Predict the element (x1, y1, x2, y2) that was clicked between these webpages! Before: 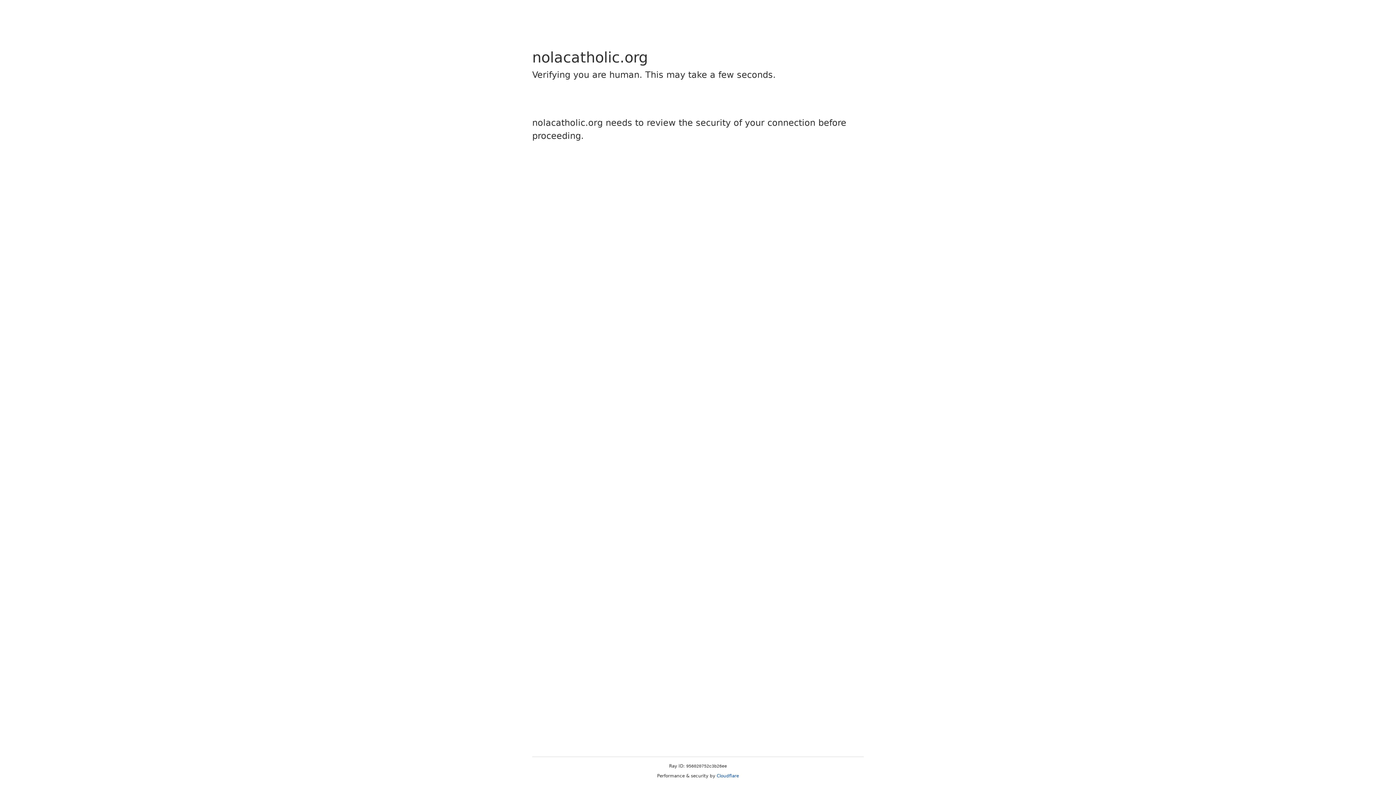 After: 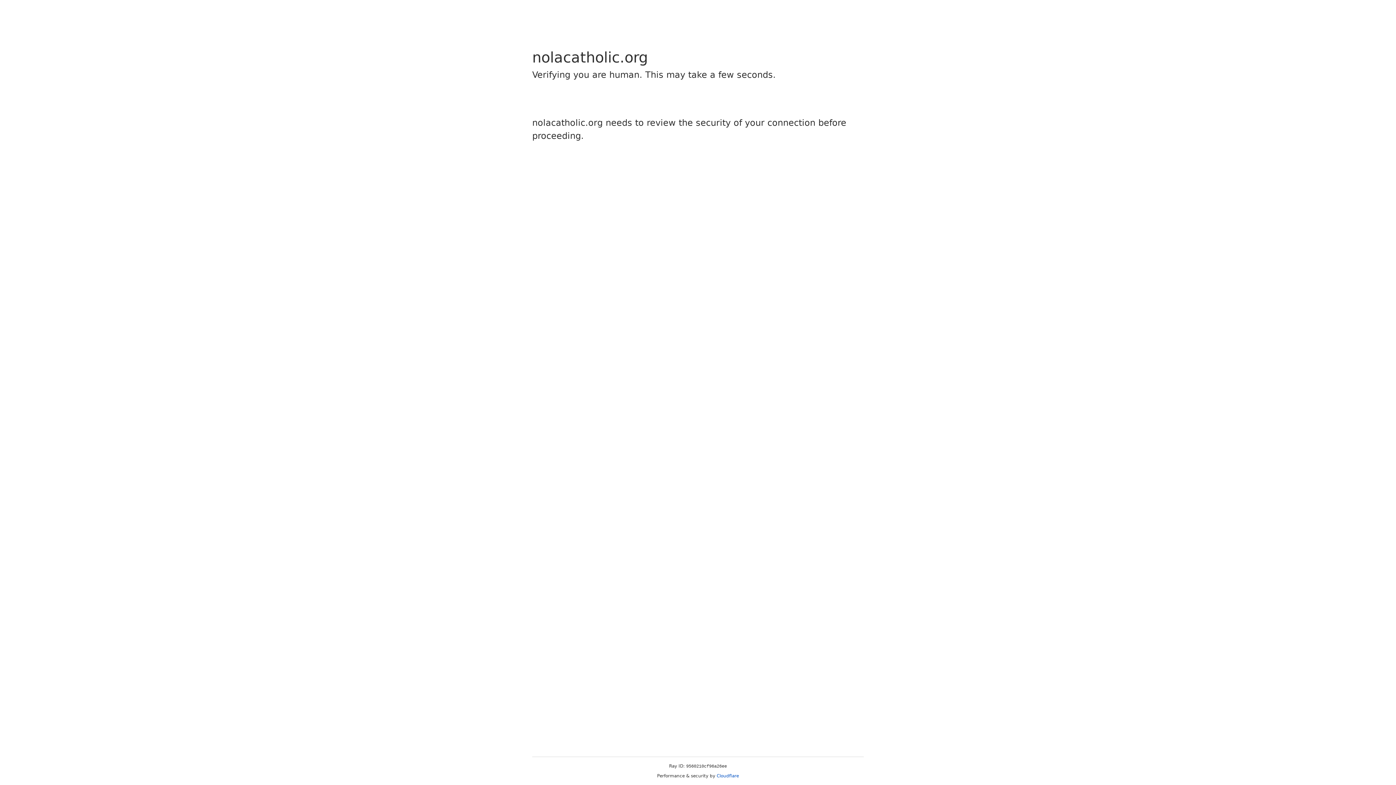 Action: label: Cloudflare bbox: (716, 773, 739, 778)